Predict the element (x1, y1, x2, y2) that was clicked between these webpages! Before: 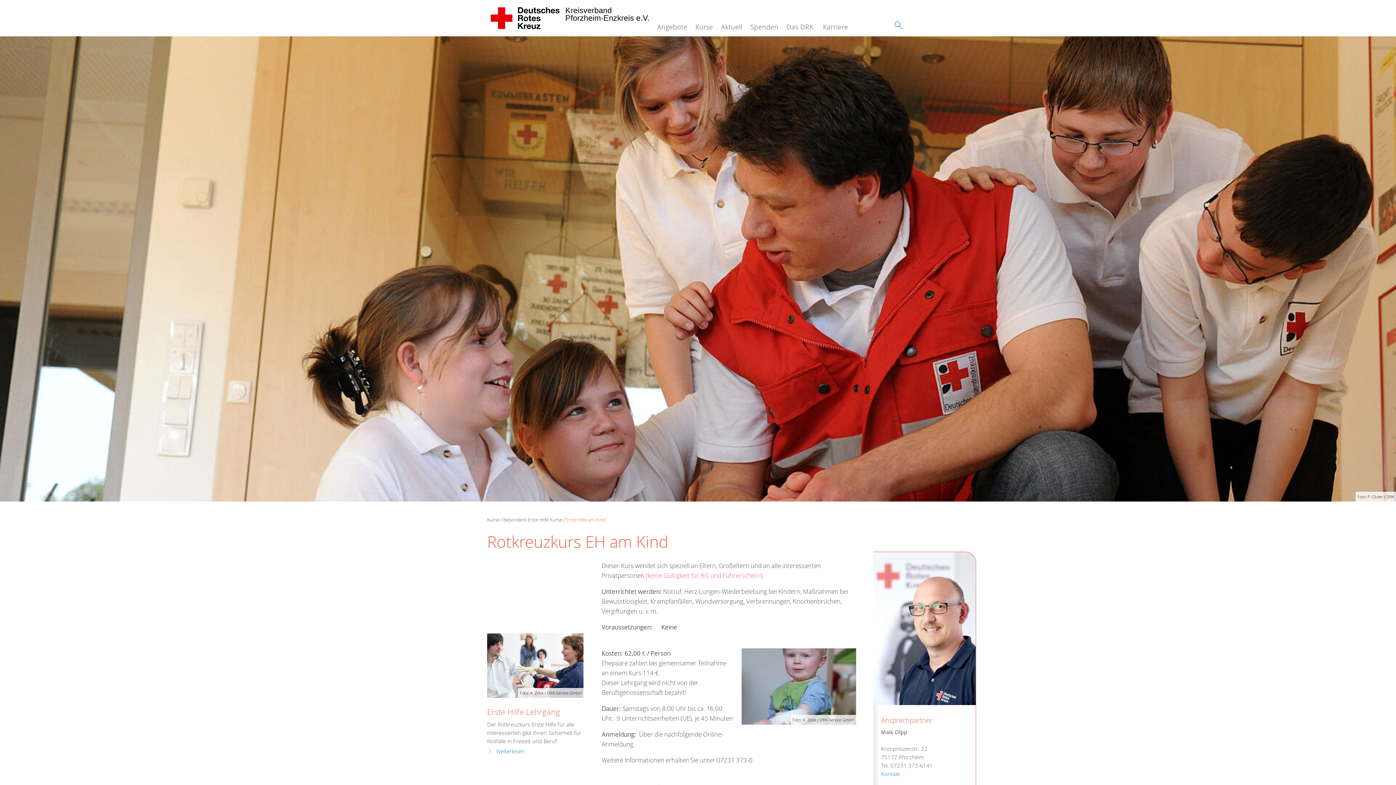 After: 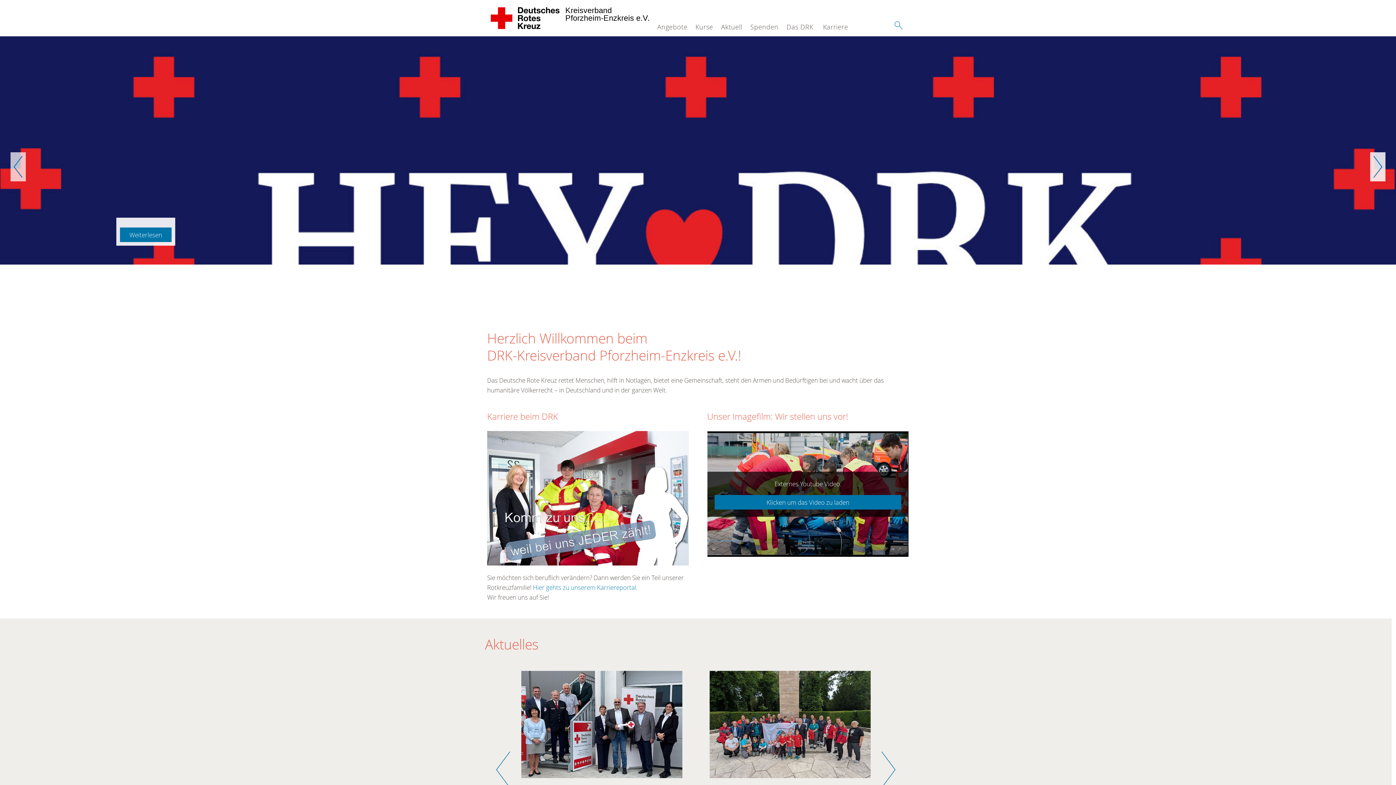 Action: label: Kreisverband 
Pforzheim-Enzkreis e.V. 
  bbox: (487, 0, 564, 36)